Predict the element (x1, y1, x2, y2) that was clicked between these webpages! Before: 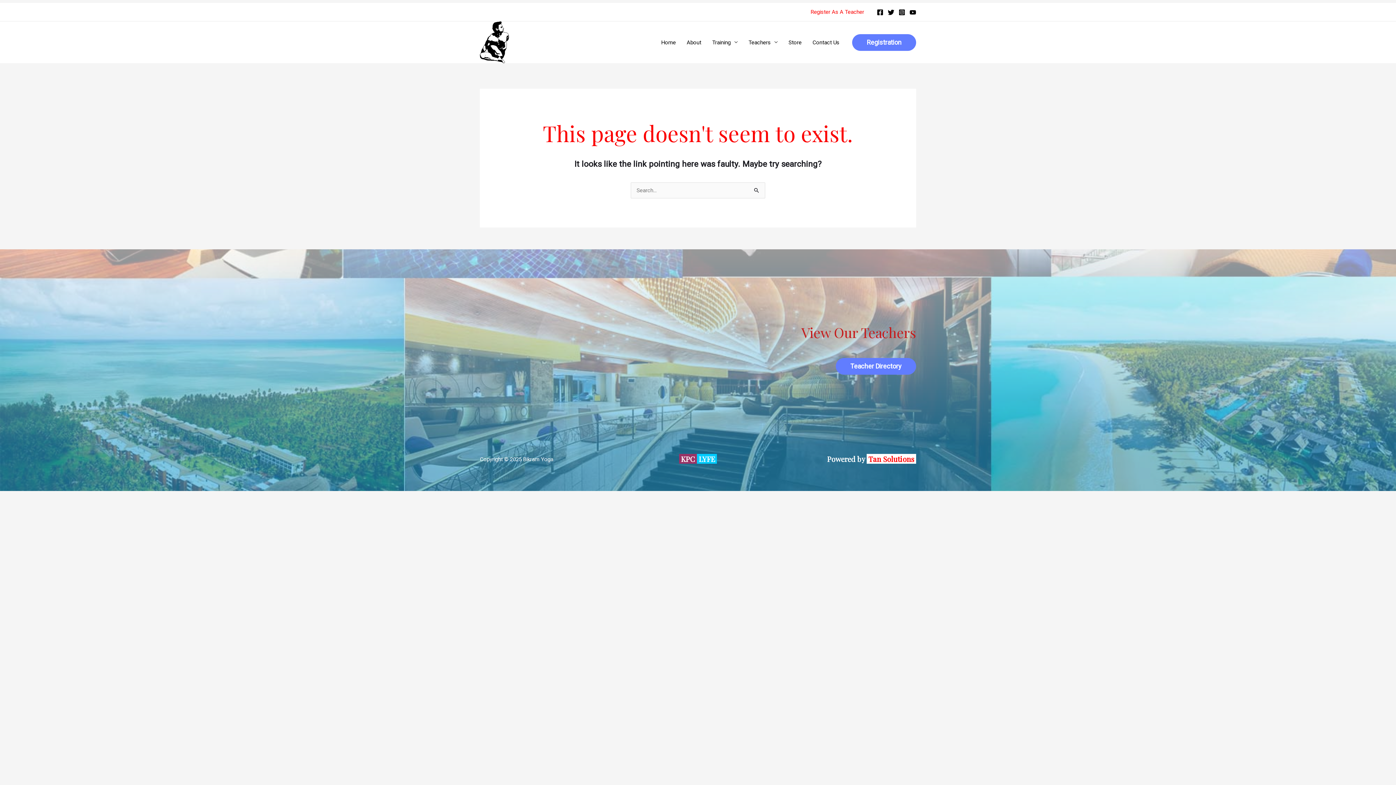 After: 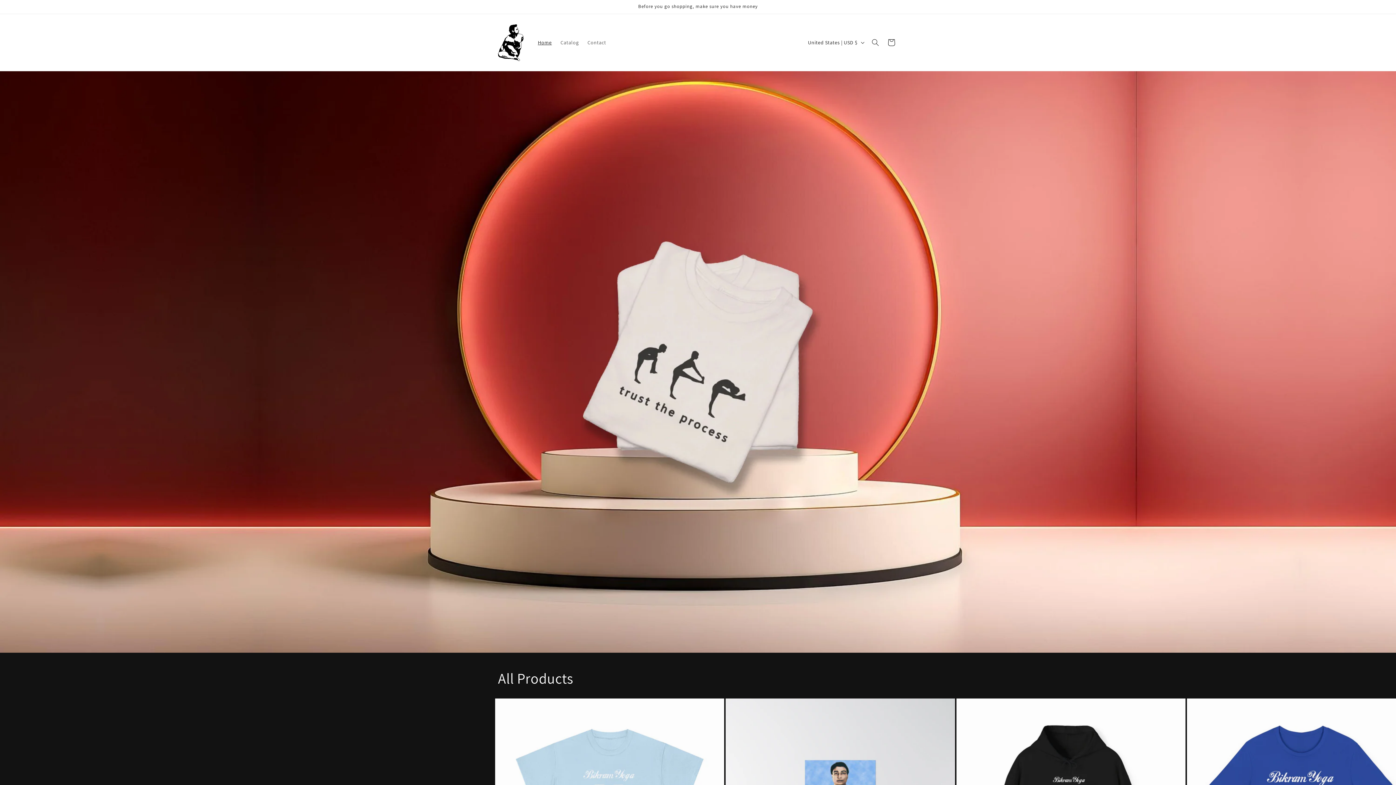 Action: bbox: (783, 27, 807, 56) label: Store